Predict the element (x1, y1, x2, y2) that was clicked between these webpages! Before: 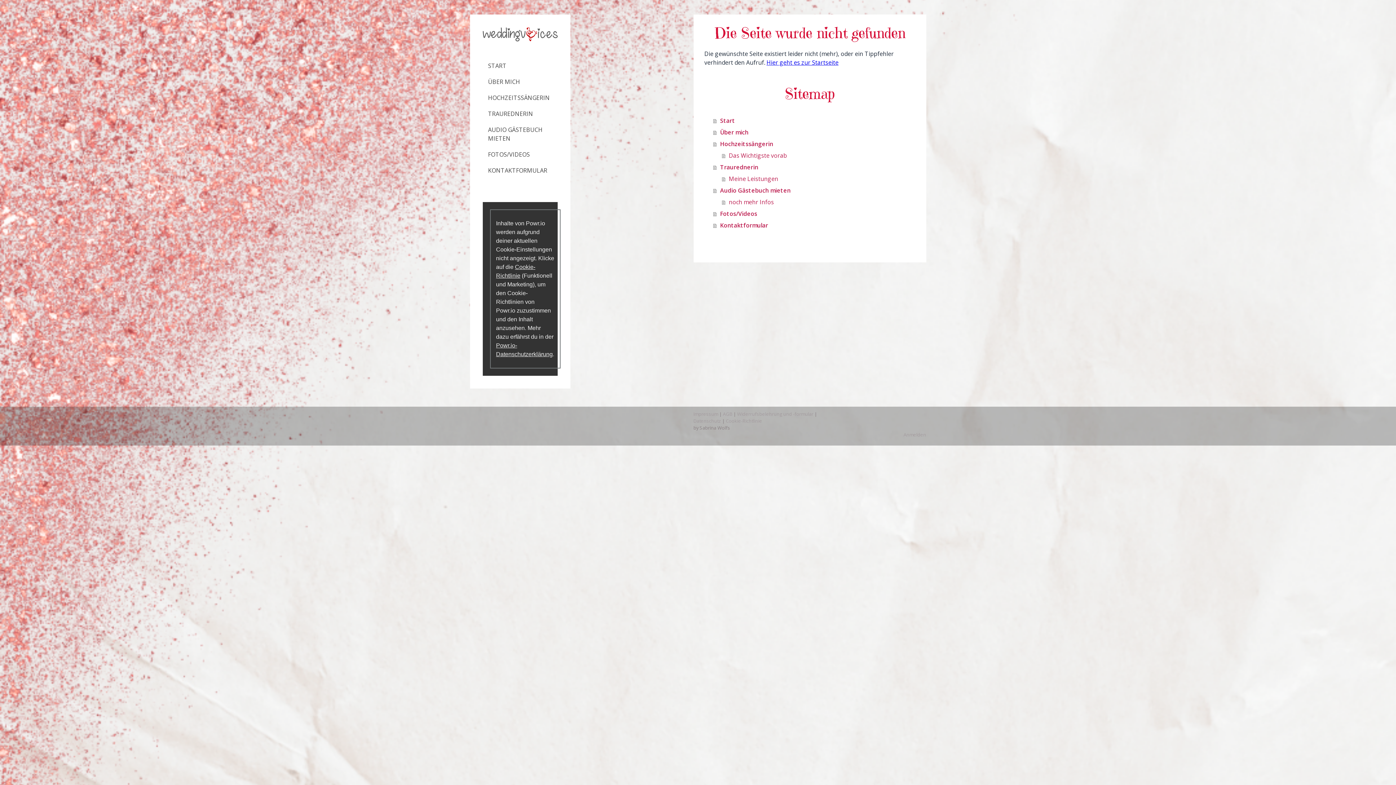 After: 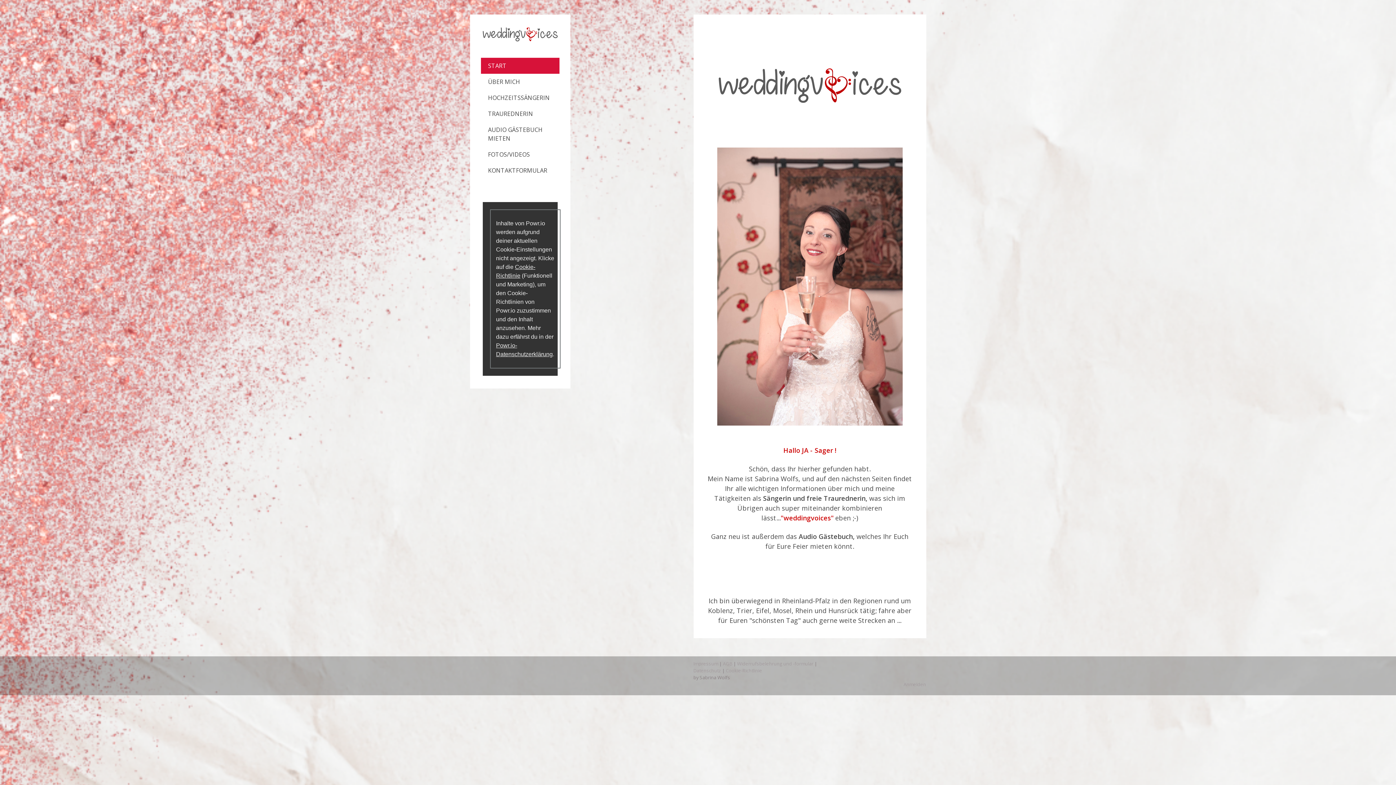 Action: label: Hier geht es zur Startseite bbox: (766, 58, 838, 66)